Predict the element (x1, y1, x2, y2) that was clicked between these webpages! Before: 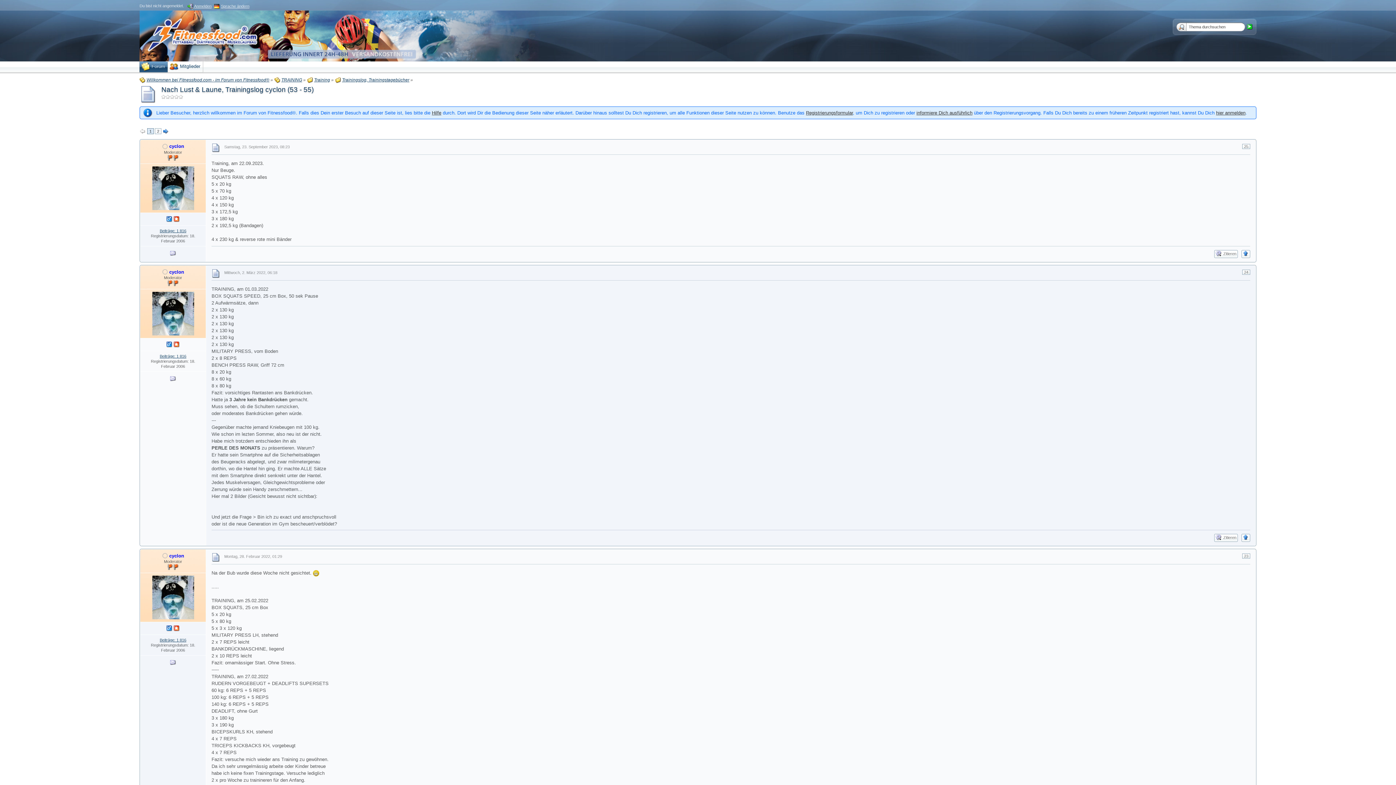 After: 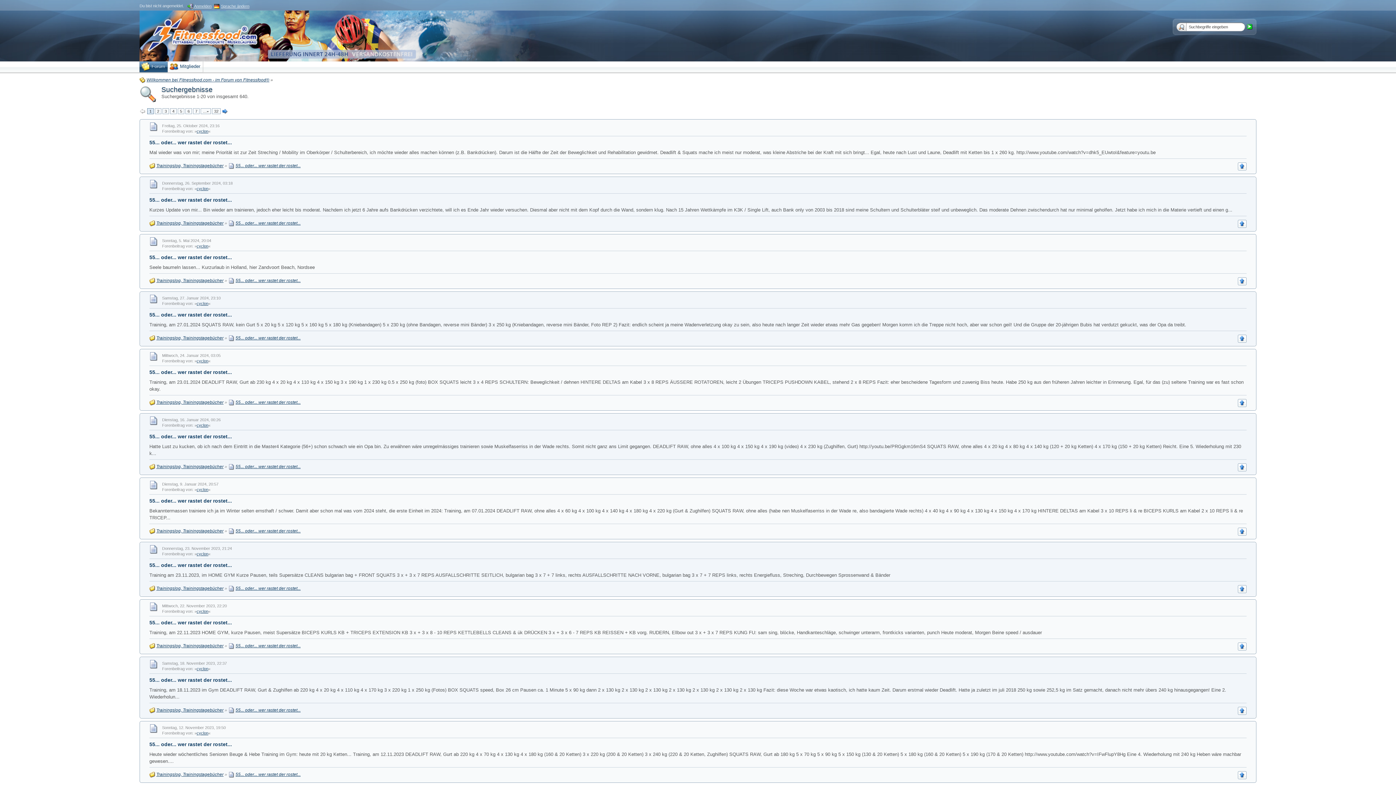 Action: label: Beiträge: 1 816 bbox: (159, 354, 186, 358)